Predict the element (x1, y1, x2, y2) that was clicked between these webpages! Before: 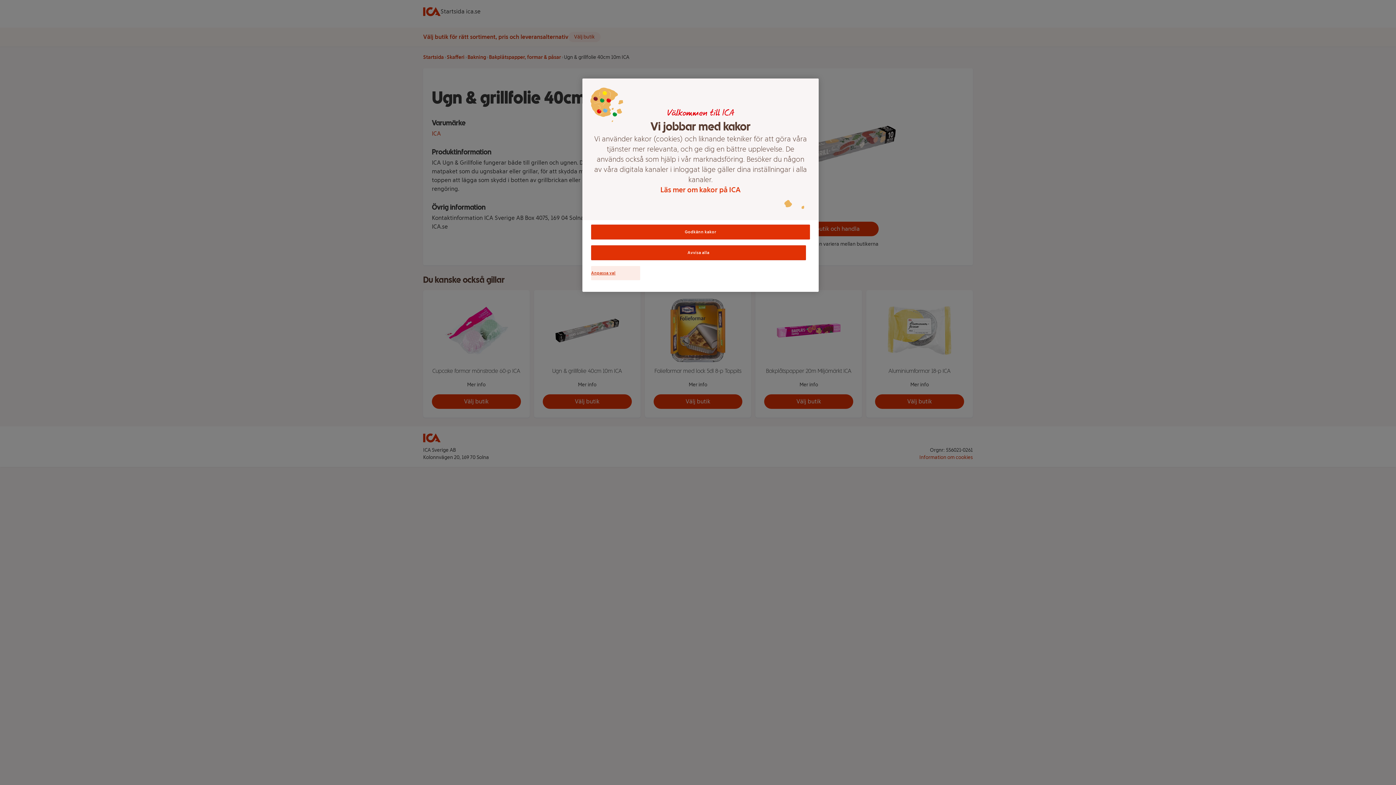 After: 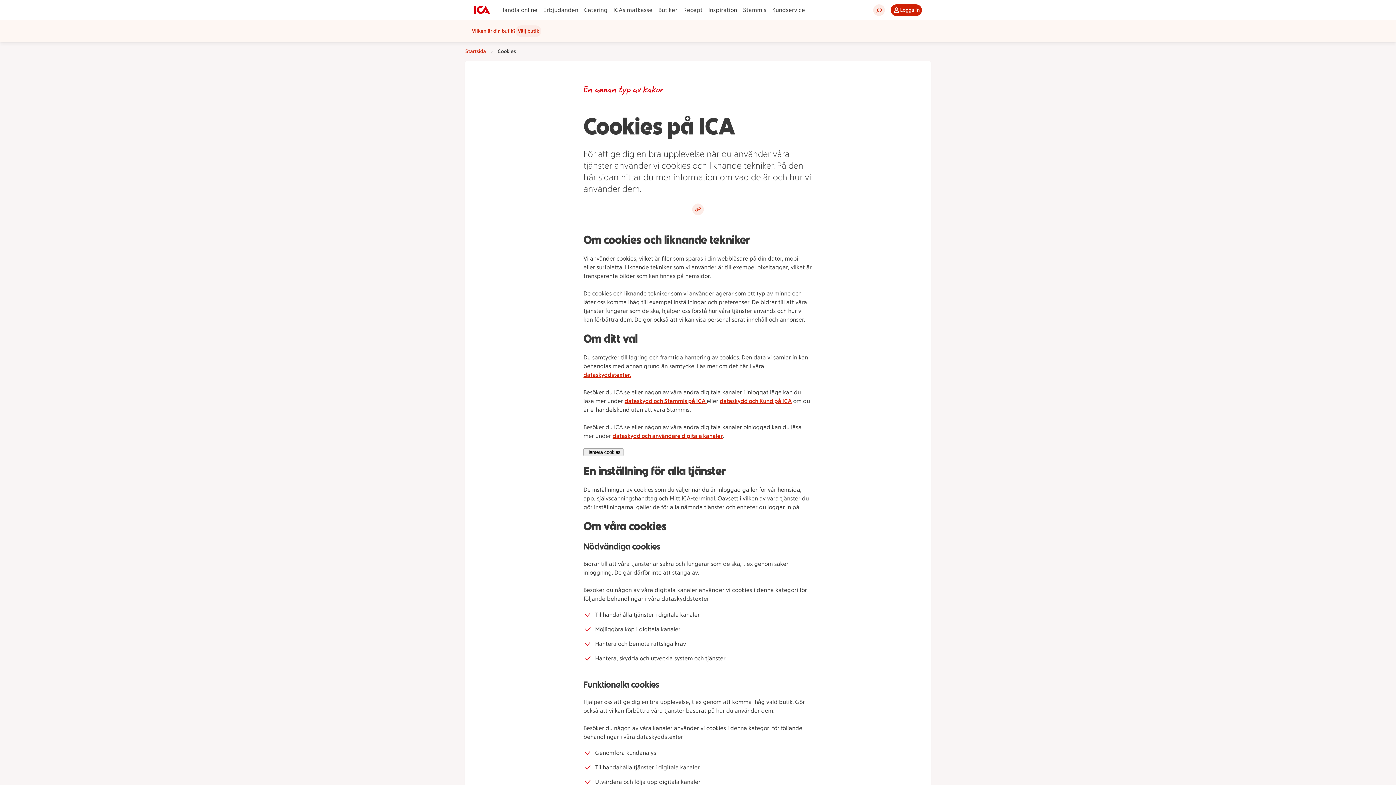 Action: bbox: (593, 184, 808, 194) label: Läs mer om kakor på ICA